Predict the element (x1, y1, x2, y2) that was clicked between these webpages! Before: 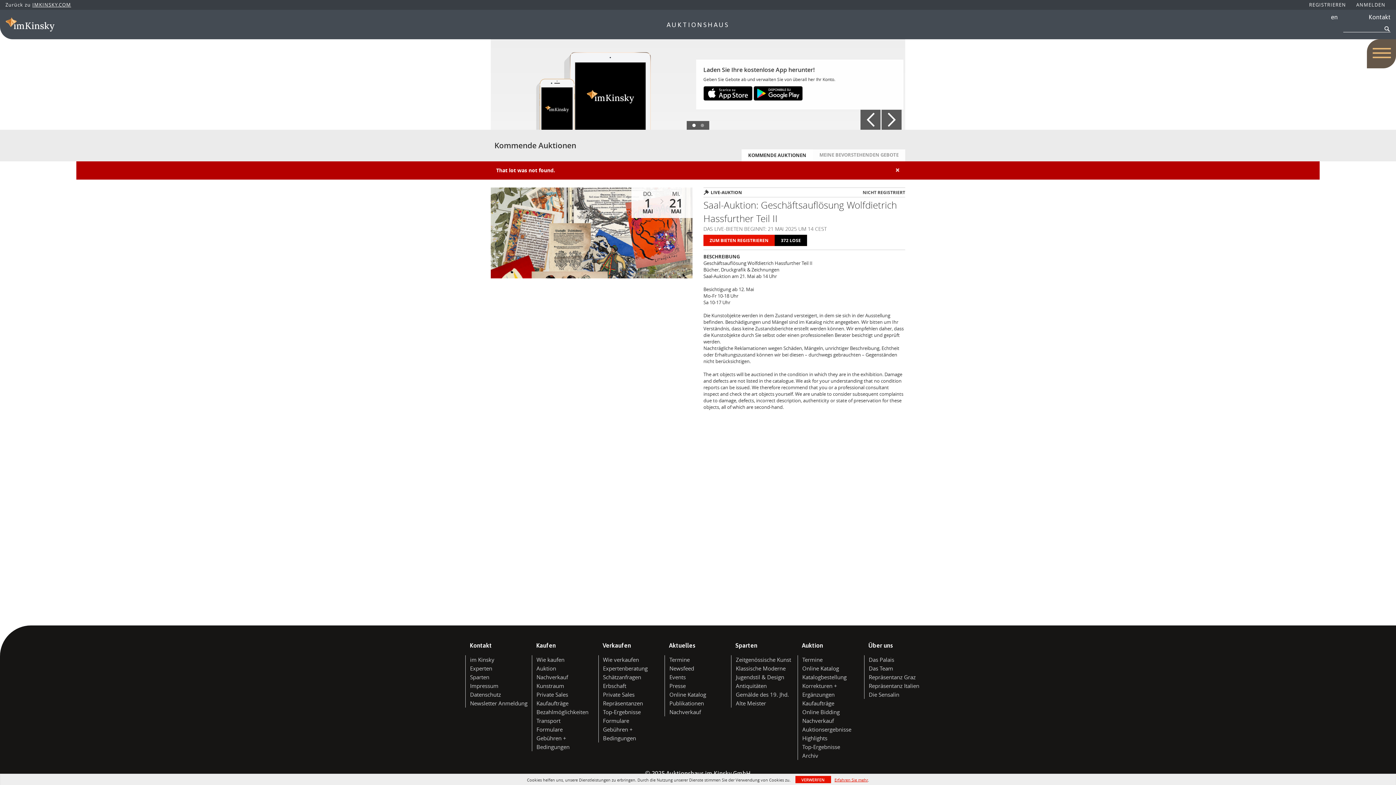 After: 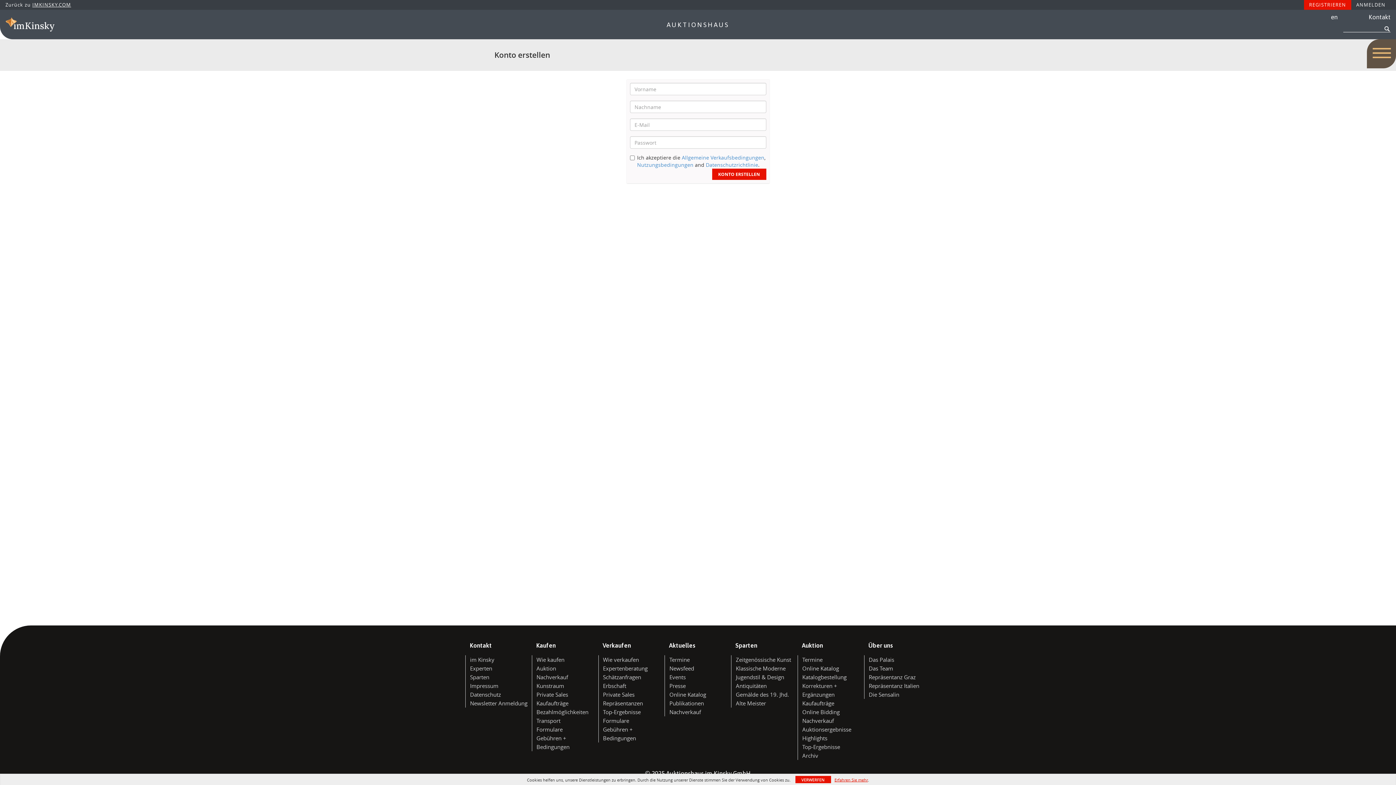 Action: bbox: (1304, 0, 1351, 9) label: REGISTRIEREN